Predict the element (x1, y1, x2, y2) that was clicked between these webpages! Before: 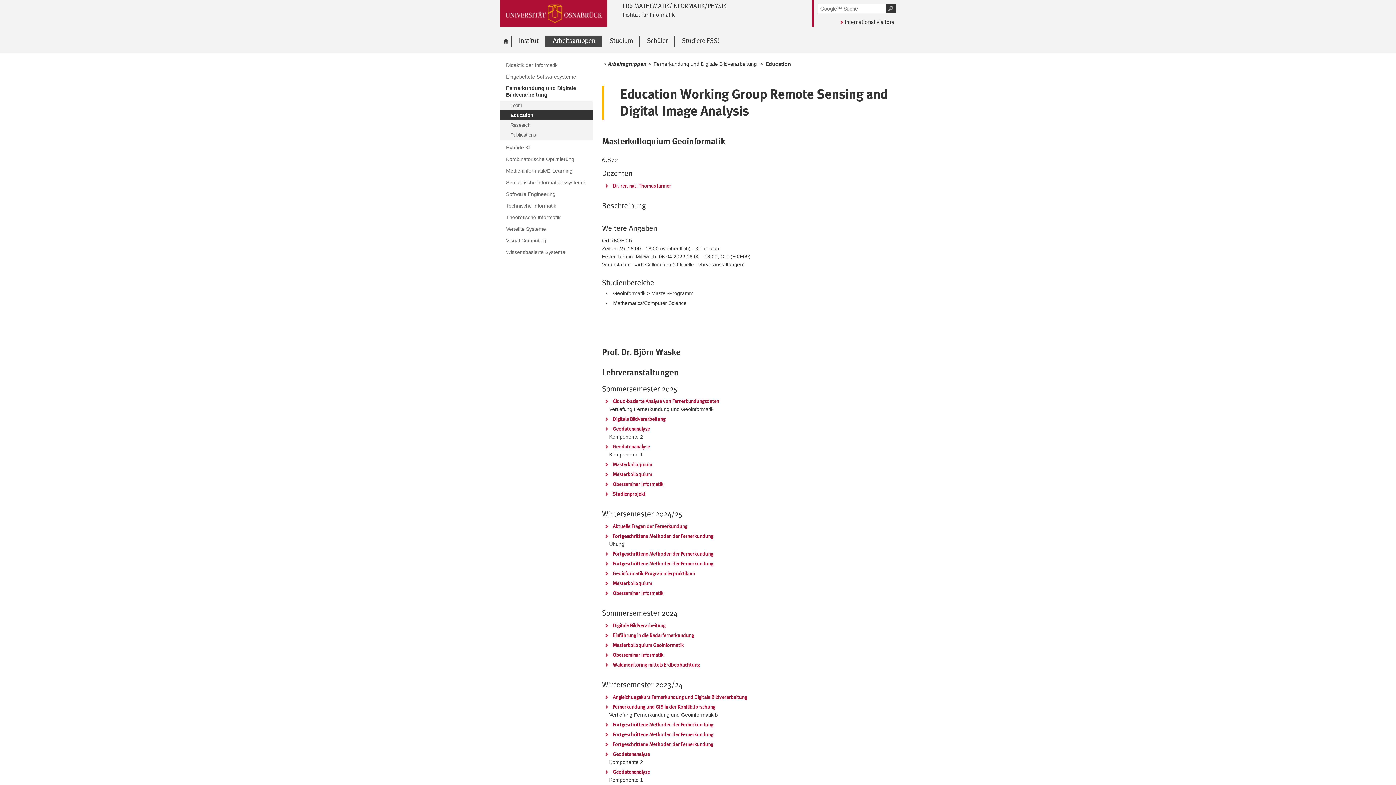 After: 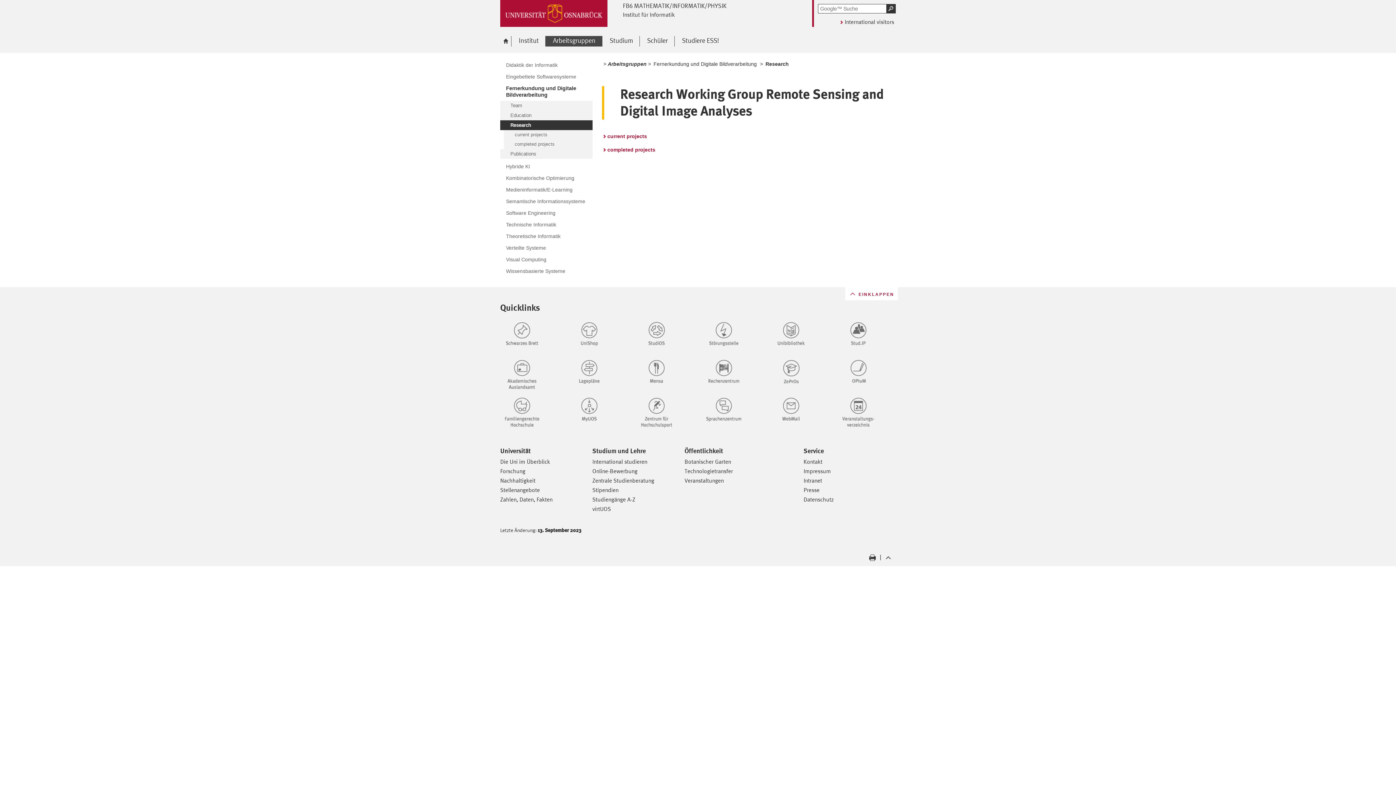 Action: bbox: (500, 120, 592, 130) label: Research